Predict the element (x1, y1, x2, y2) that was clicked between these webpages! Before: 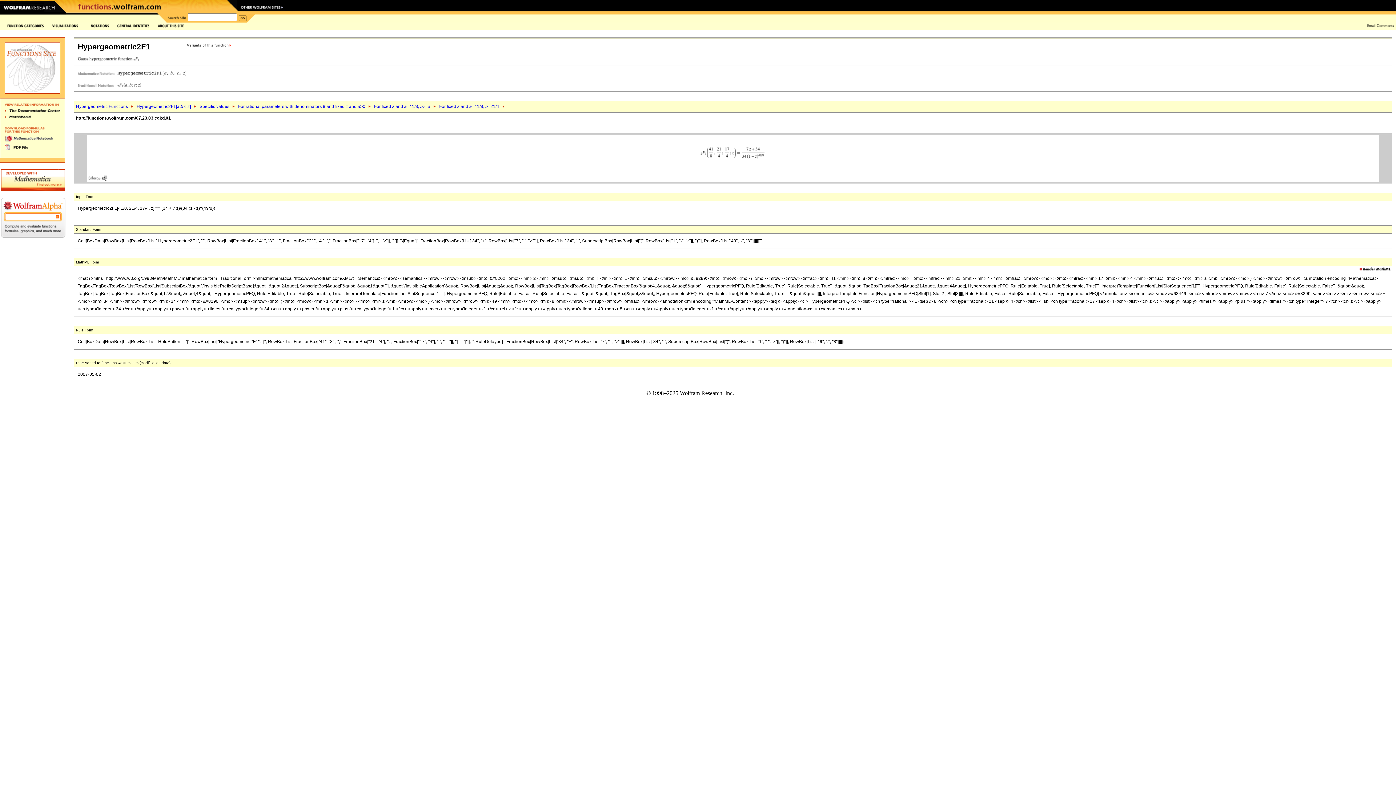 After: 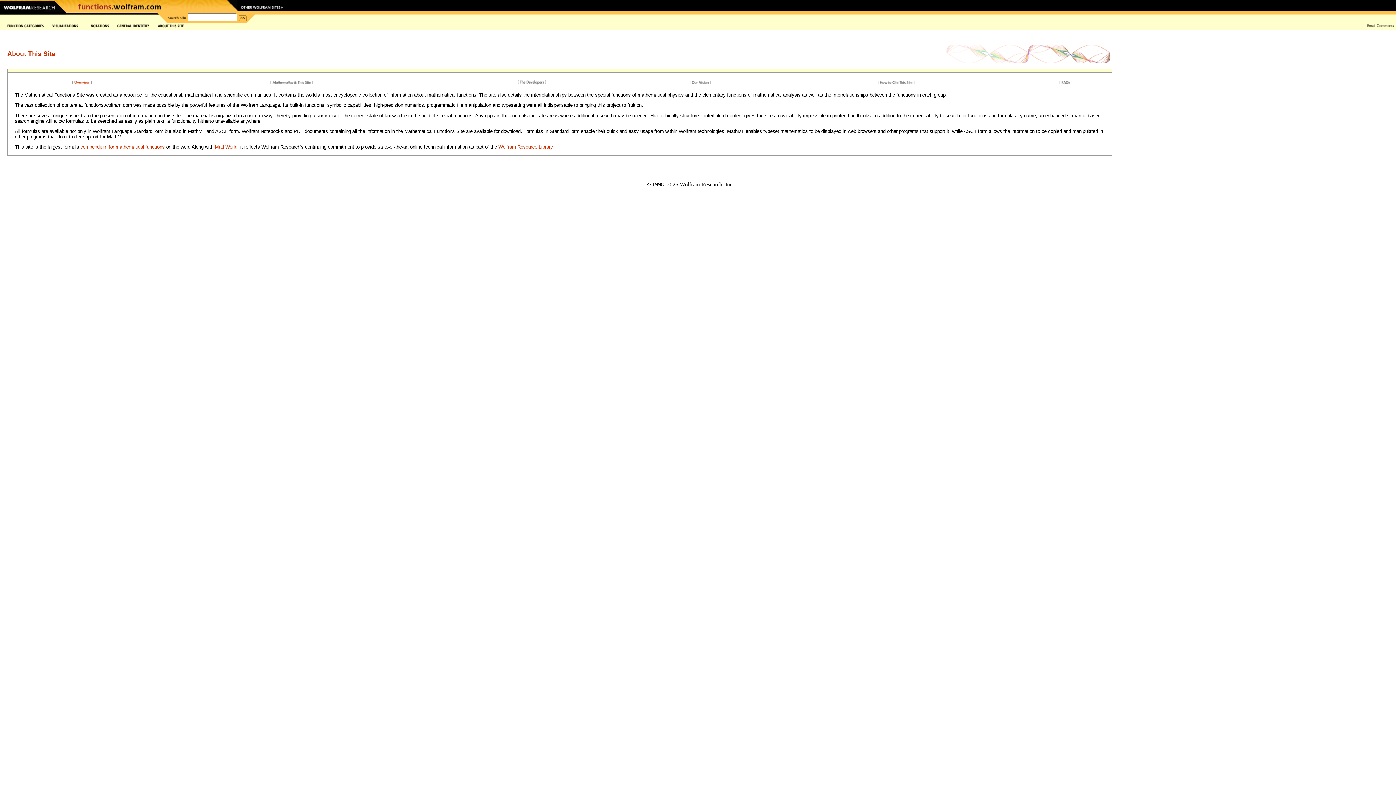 Action: bbox: (157, 23, 184, 28)